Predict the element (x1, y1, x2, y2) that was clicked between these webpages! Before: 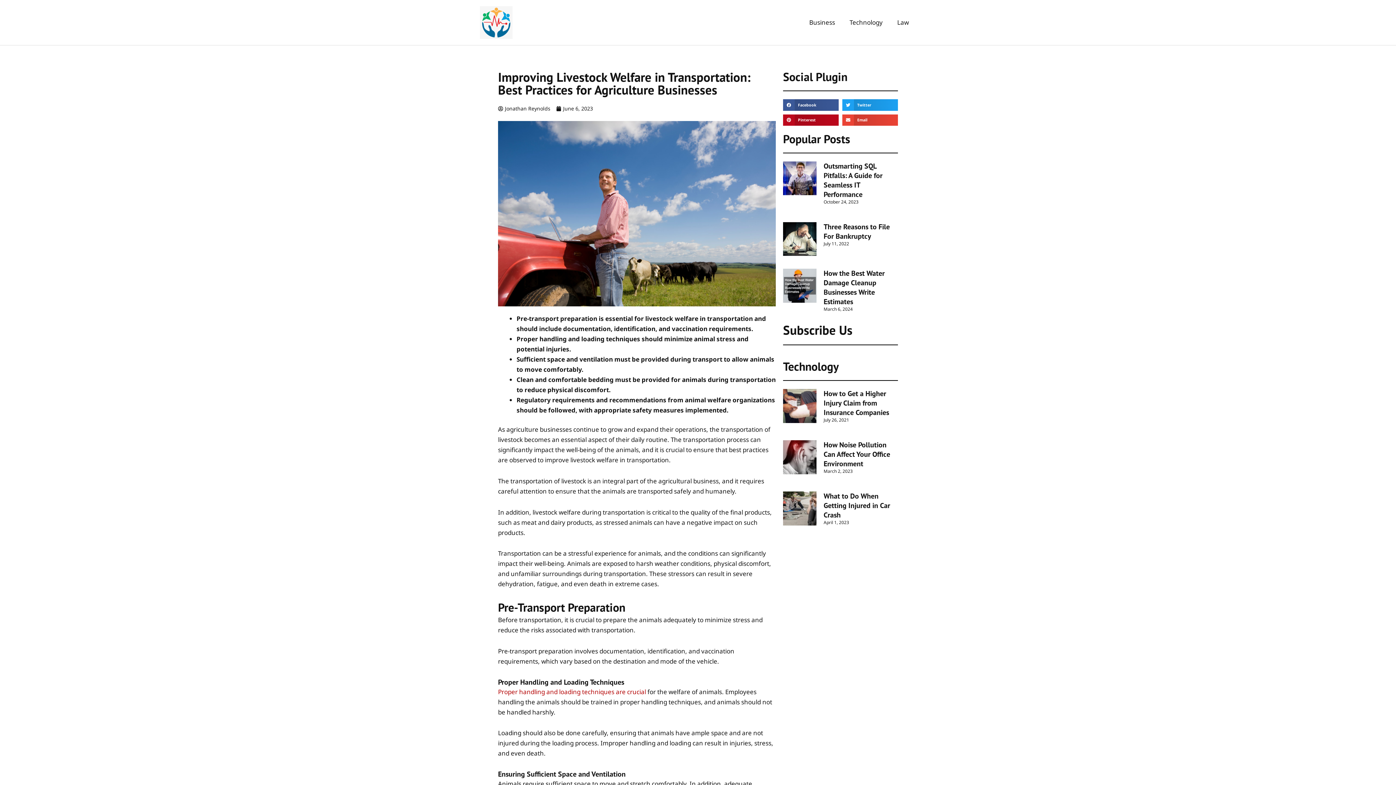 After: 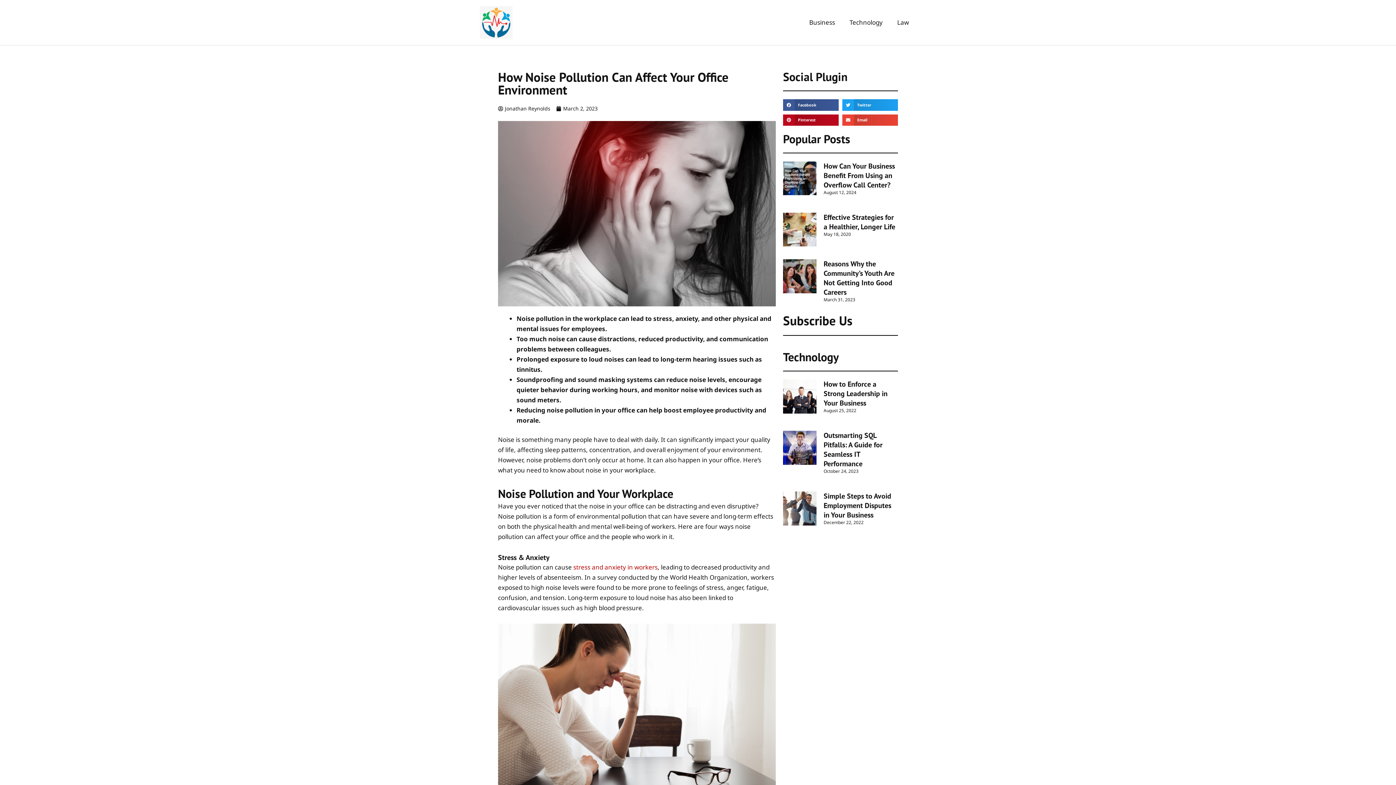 Action: bbox: (783, 440, 816, 479)